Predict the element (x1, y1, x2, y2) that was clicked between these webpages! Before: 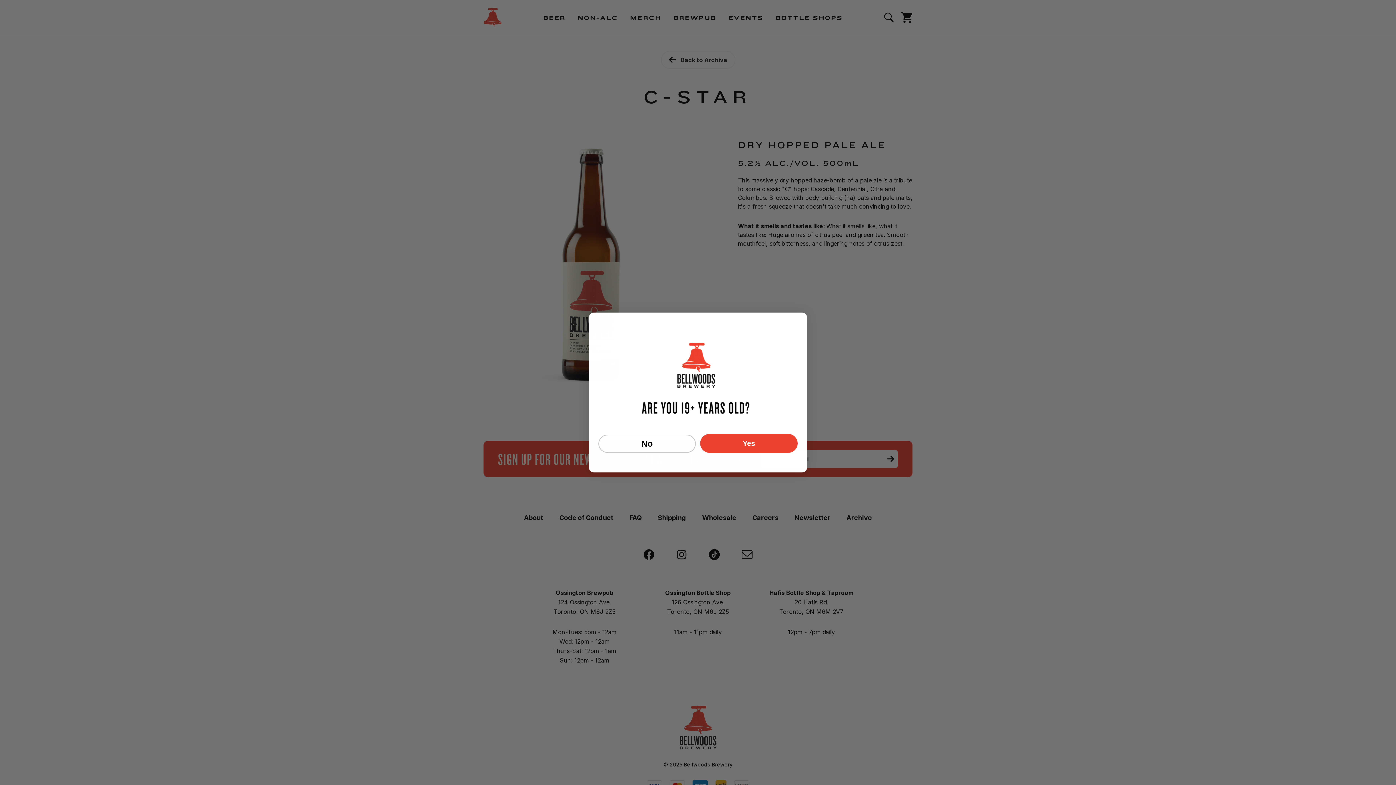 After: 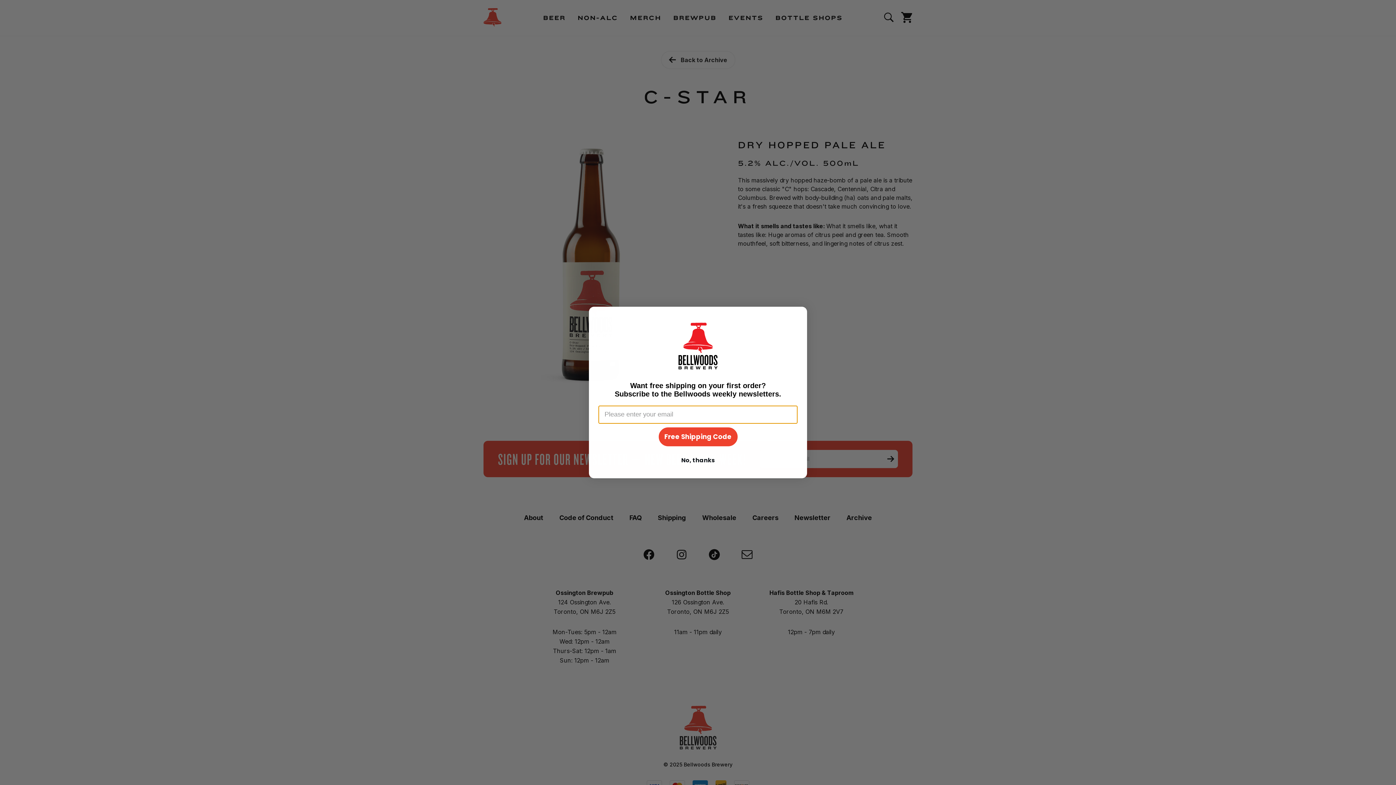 Action: label: Yes bbox: (700, 434, 797, 453)